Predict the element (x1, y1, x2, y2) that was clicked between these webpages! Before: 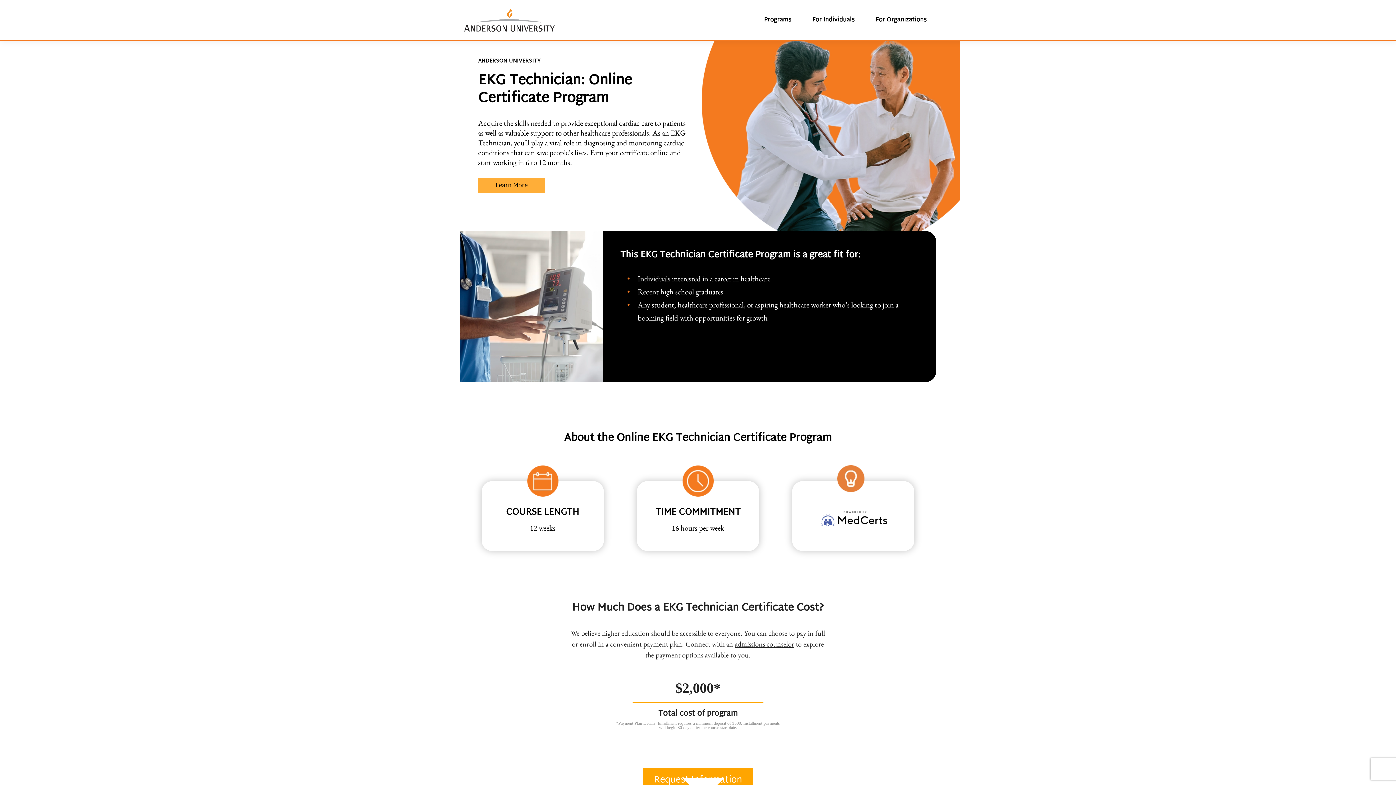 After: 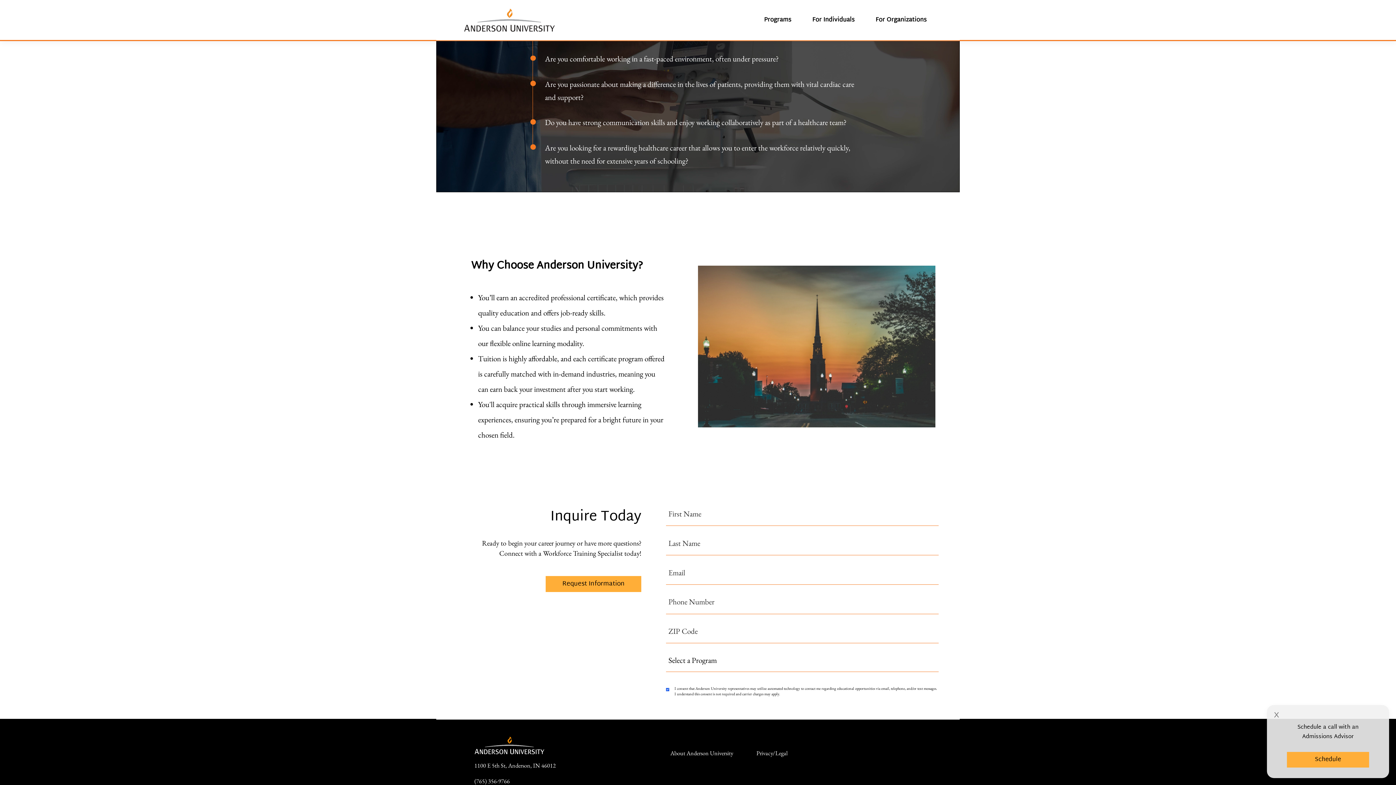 Action: label: Learn More bbox: (478, 174, 545, 197)